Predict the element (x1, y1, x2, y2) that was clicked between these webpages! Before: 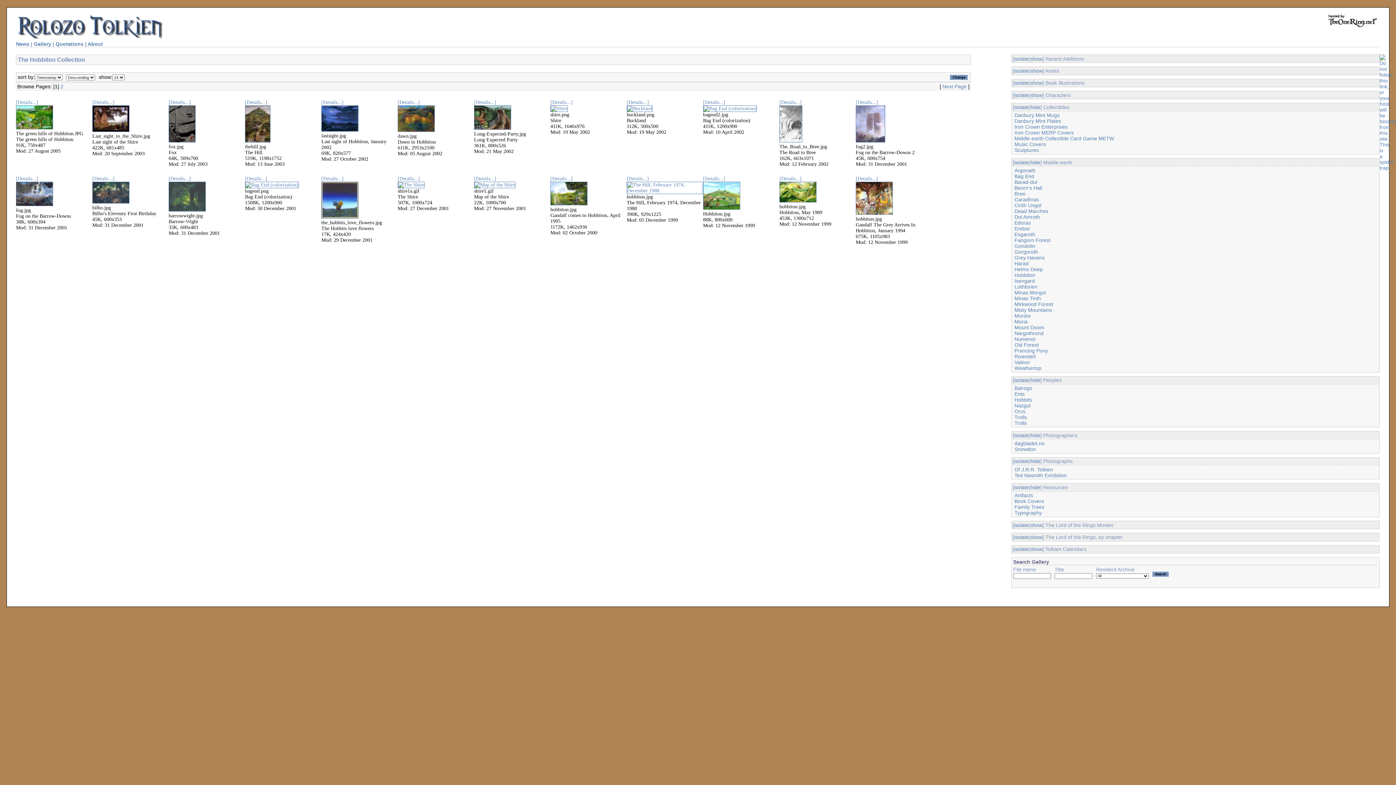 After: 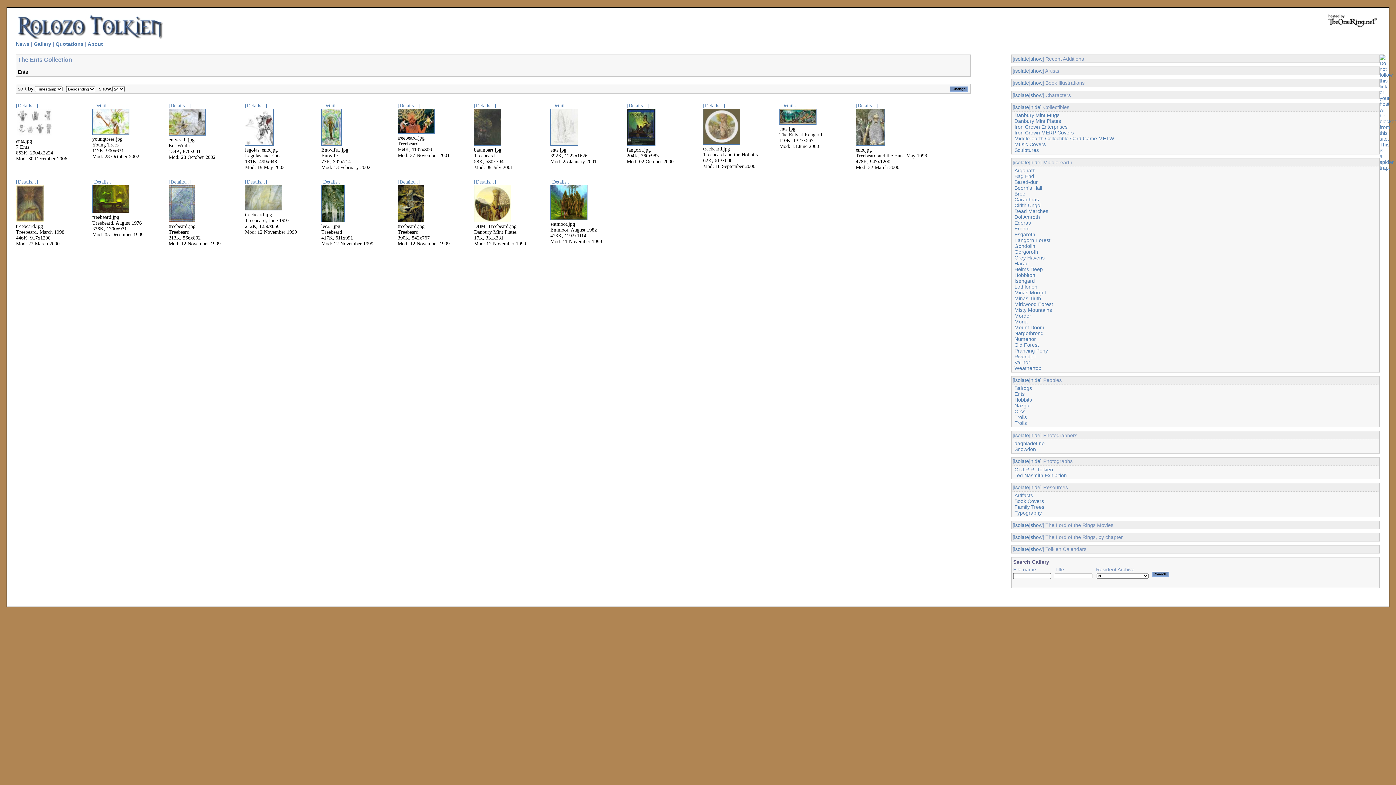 Action: bbox: (1014, 391, 1024, 397) label: Ents